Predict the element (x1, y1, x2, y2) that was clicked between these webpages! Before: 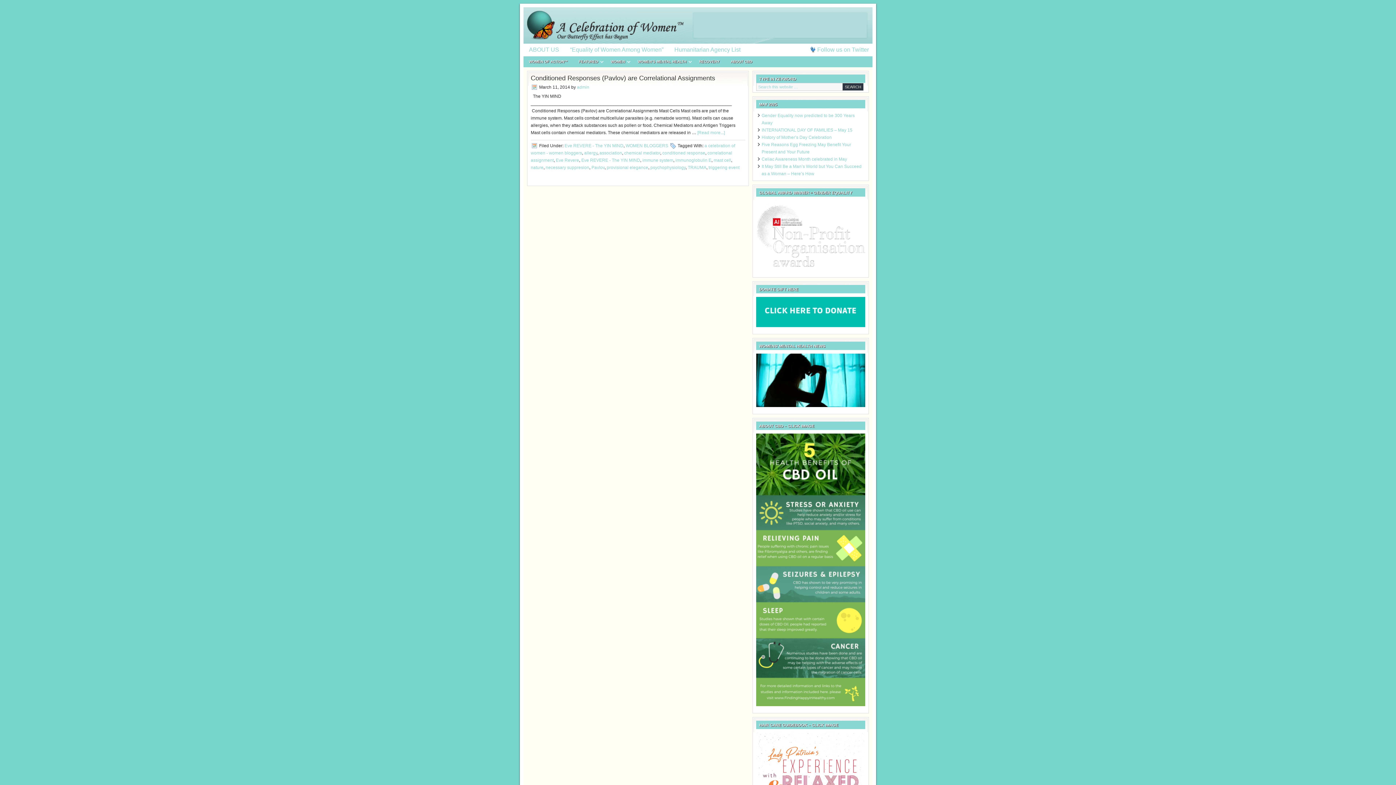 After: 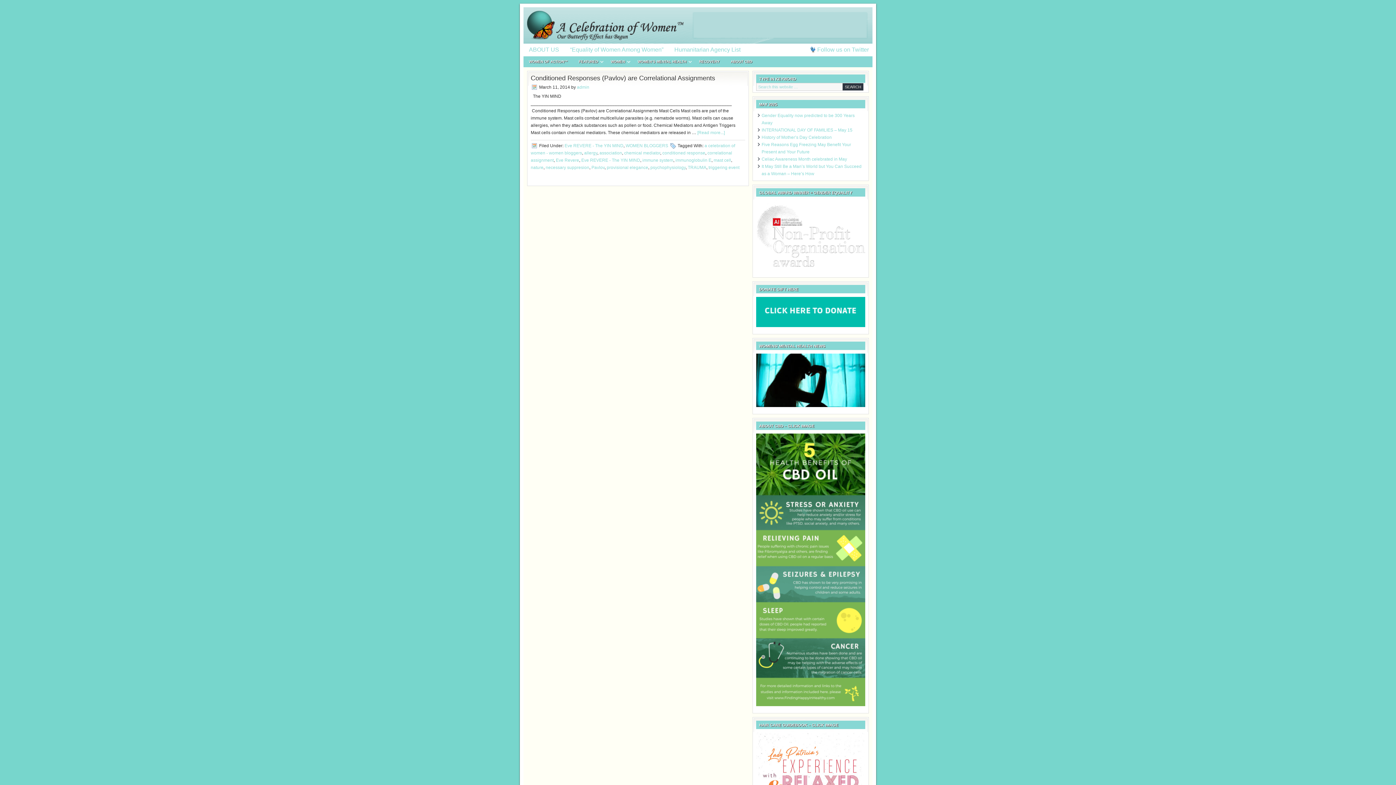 Action: bbox: (713, 157, 731, 162) label: mast cell